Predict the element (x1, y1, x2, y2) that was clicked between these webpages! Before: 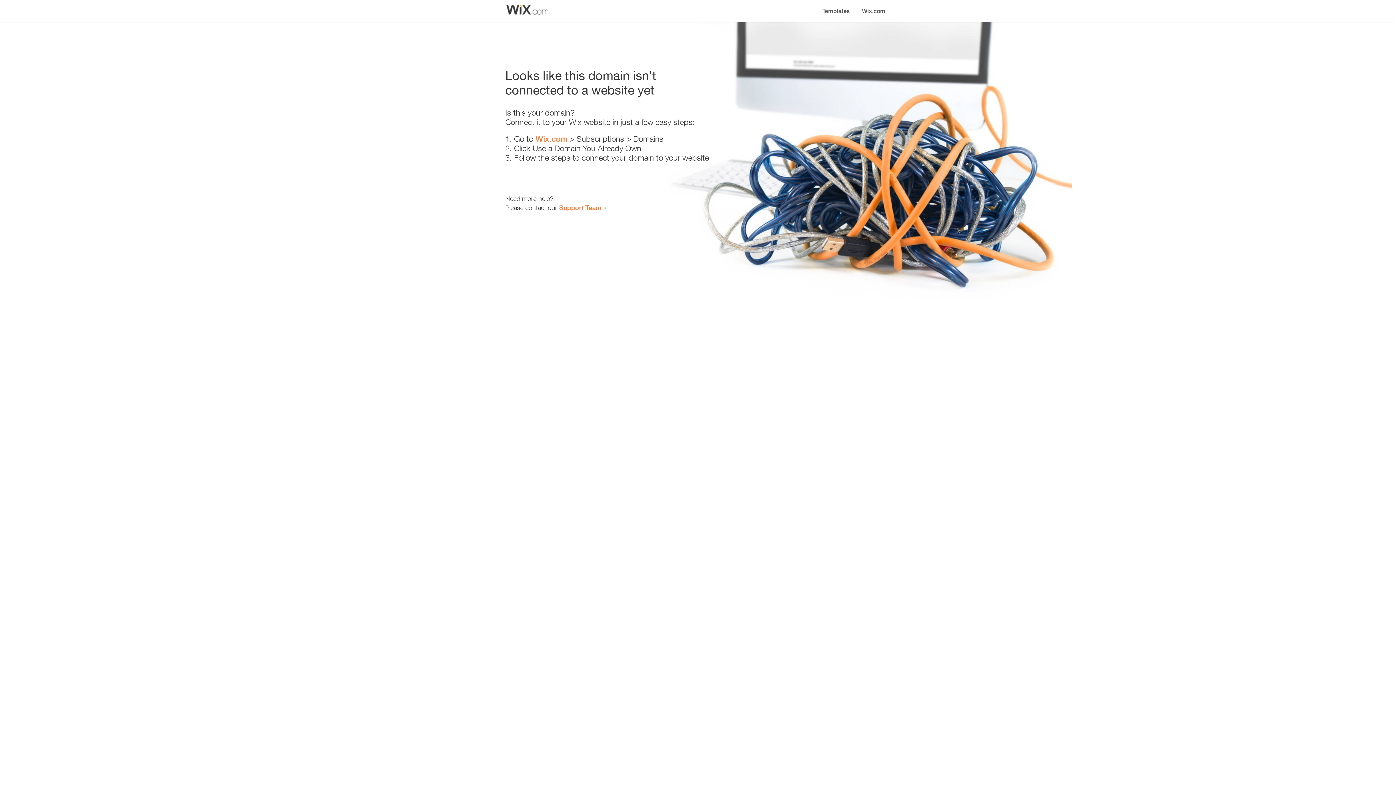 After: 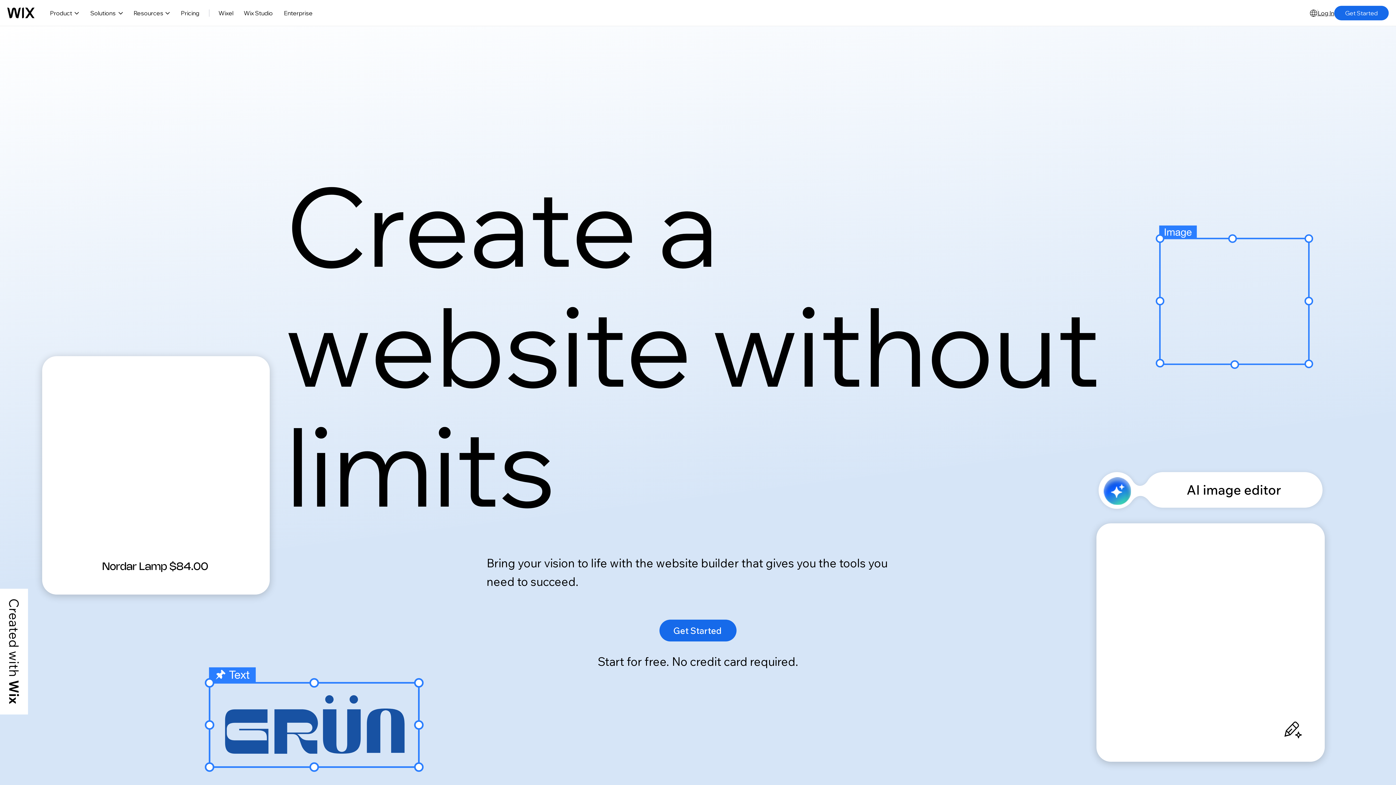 Action: label: Wix.com bbox: (535, 134, 567, 143)